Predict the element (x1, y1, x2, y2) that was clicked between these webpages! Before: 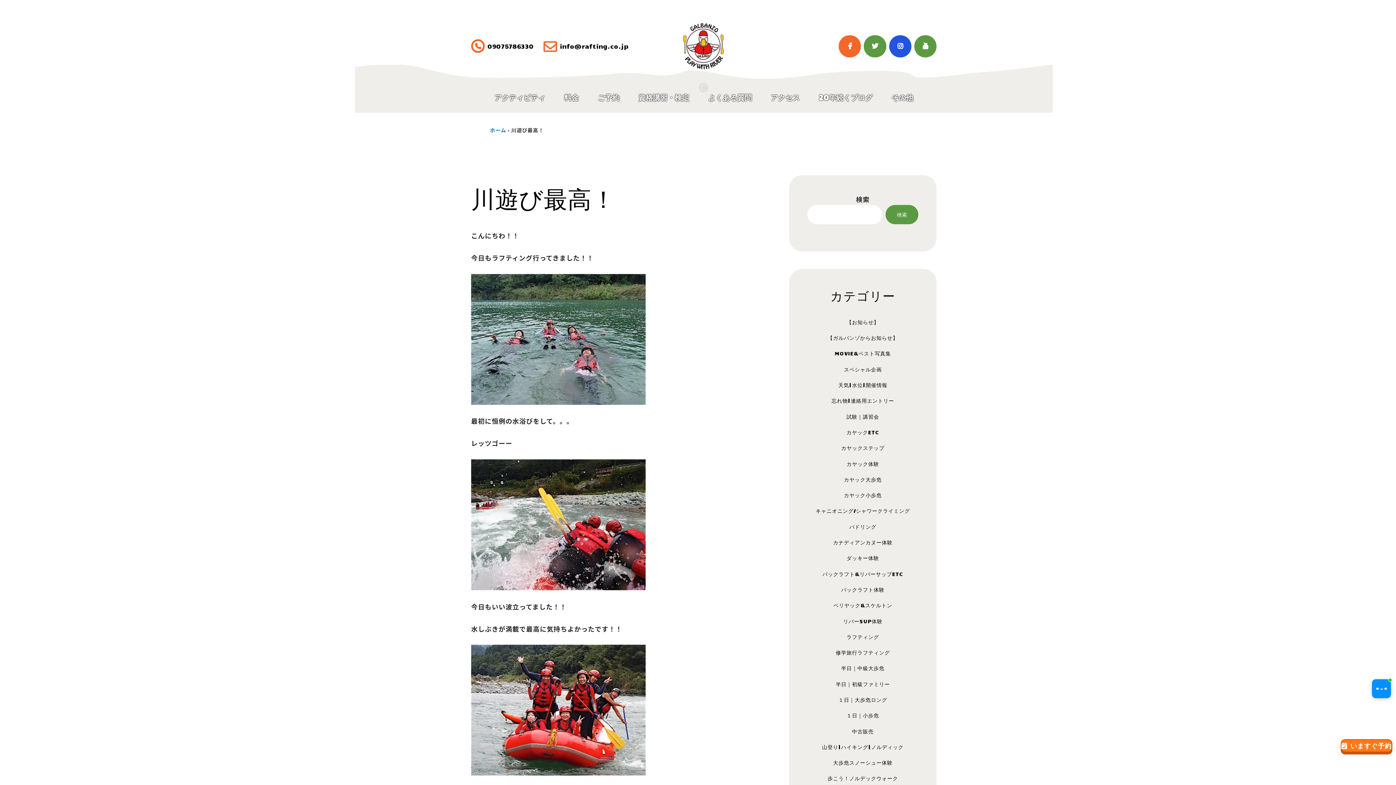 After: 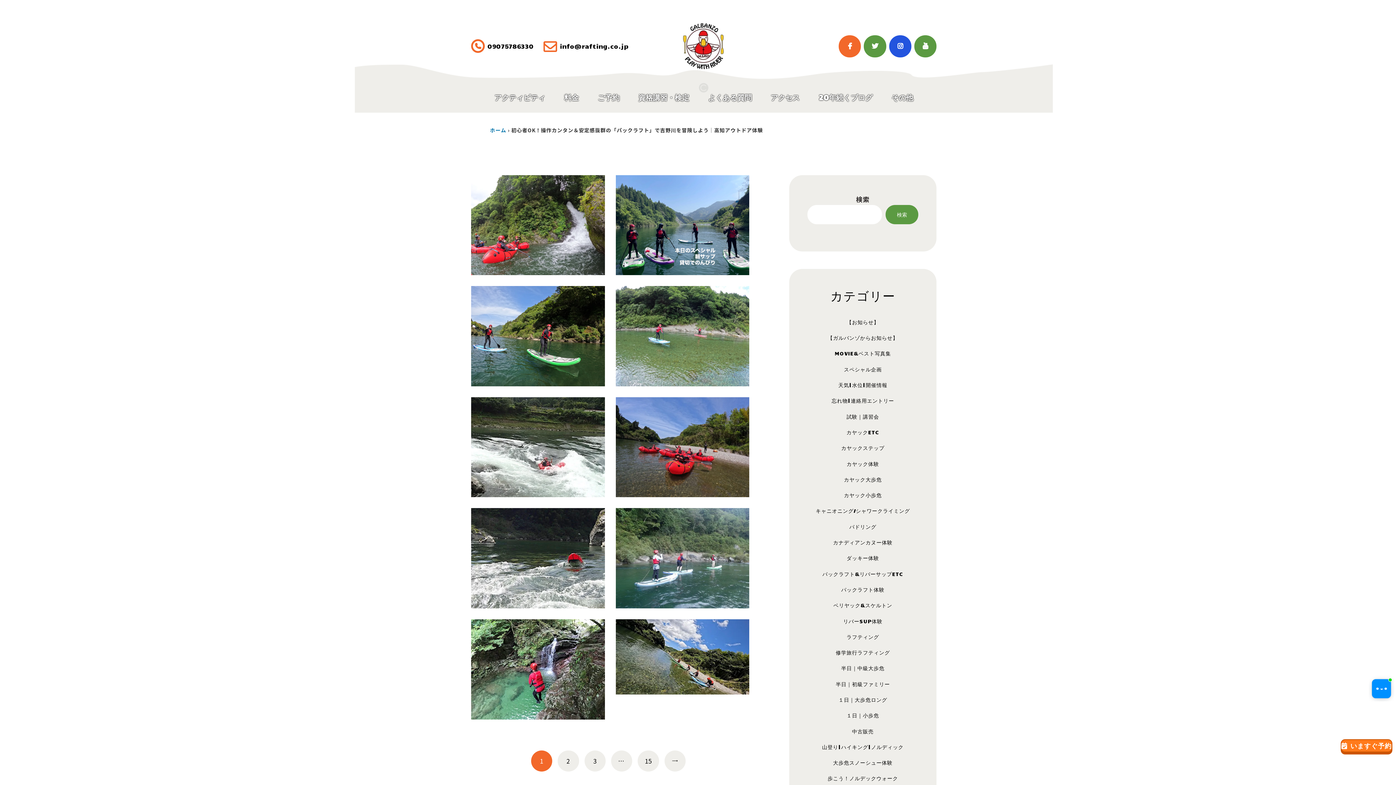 Action: bbox: (841, 520, 884, 534) label: パドリング